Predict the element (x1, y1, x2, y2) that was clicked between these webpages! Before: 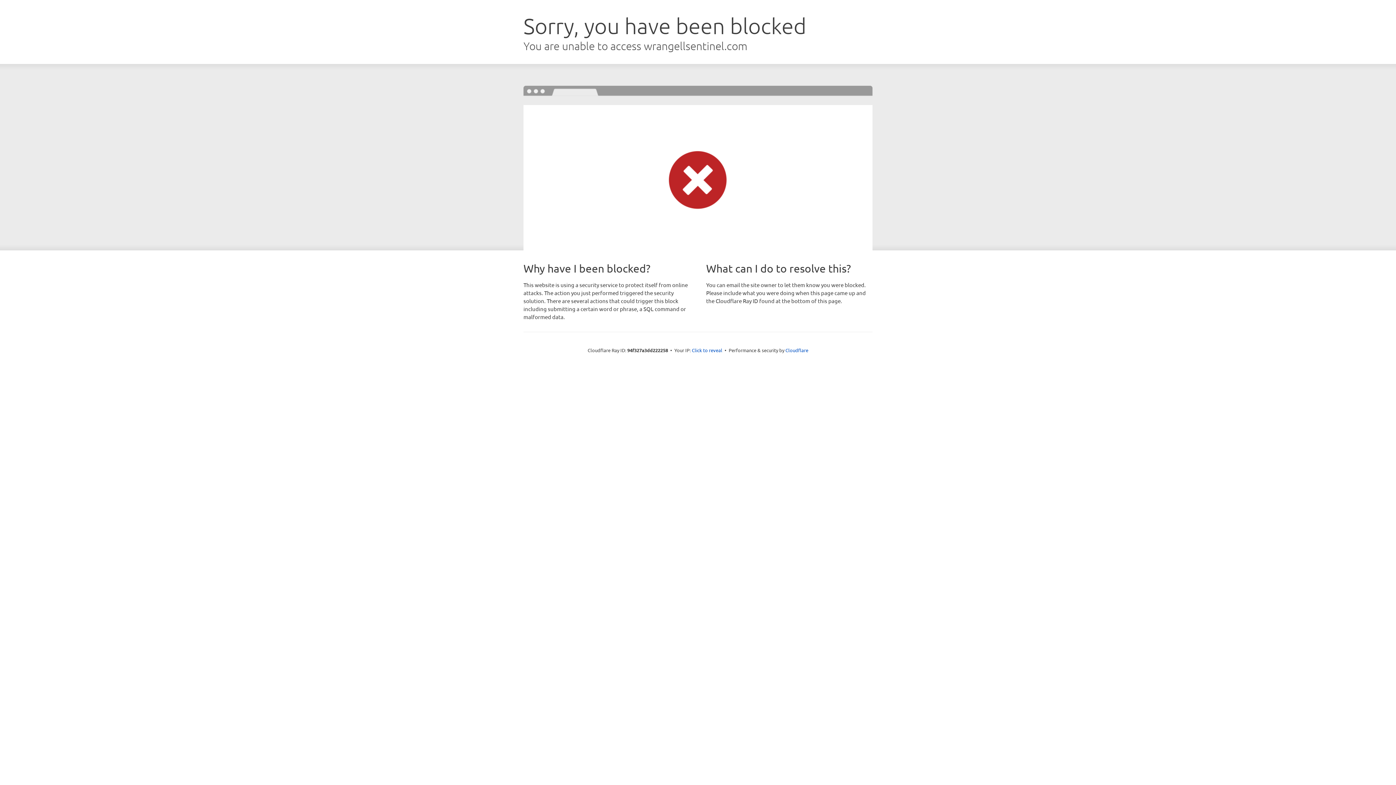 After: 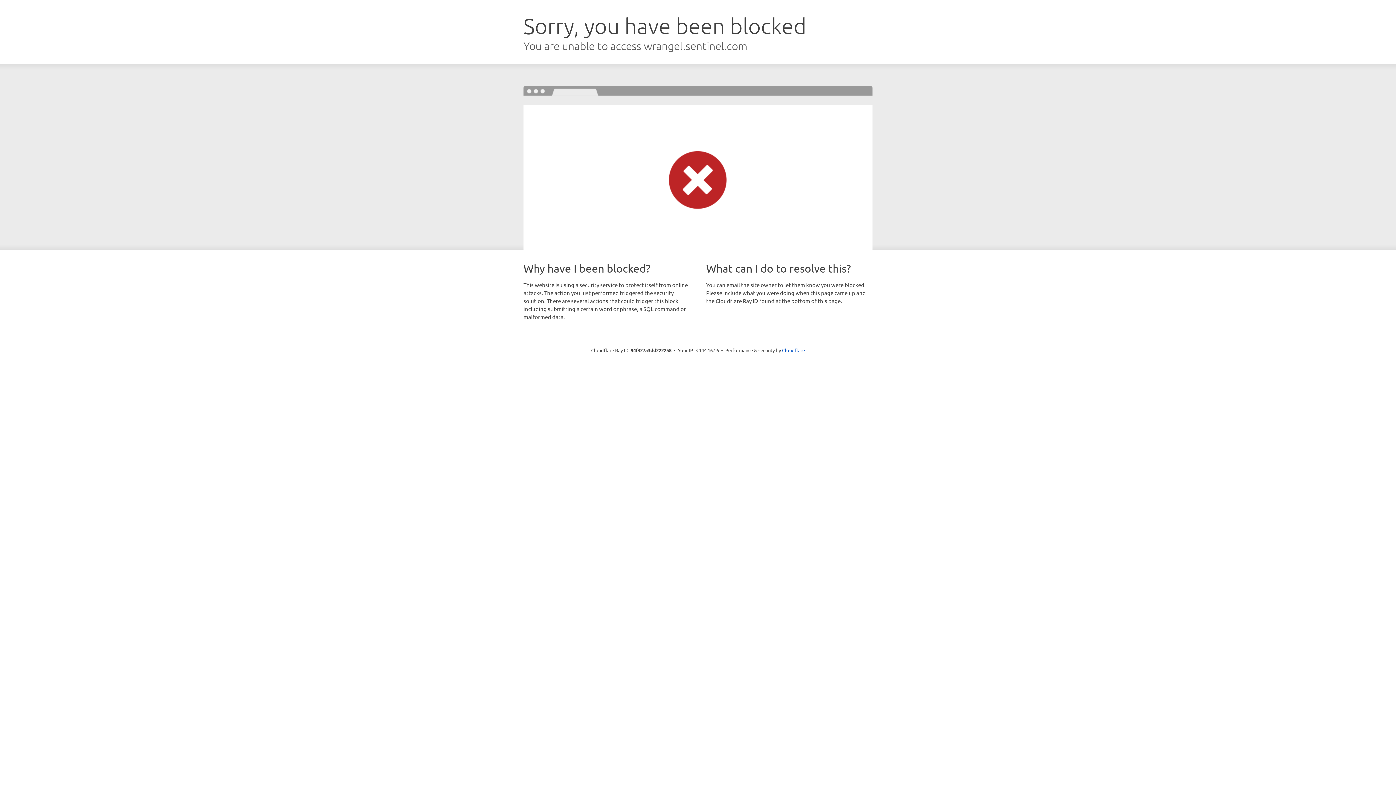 Action: label: Click to reveal bbox: (692, 346, 722, 353)